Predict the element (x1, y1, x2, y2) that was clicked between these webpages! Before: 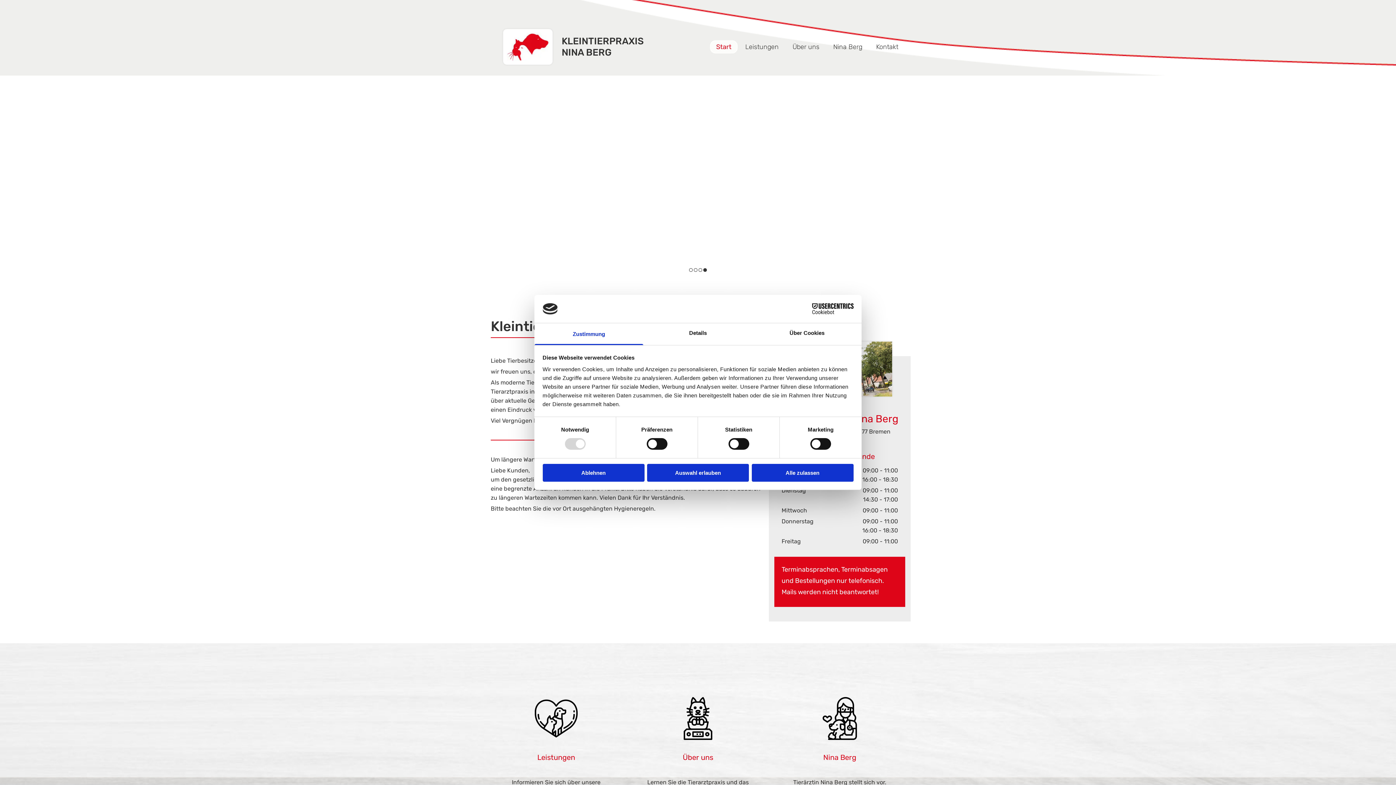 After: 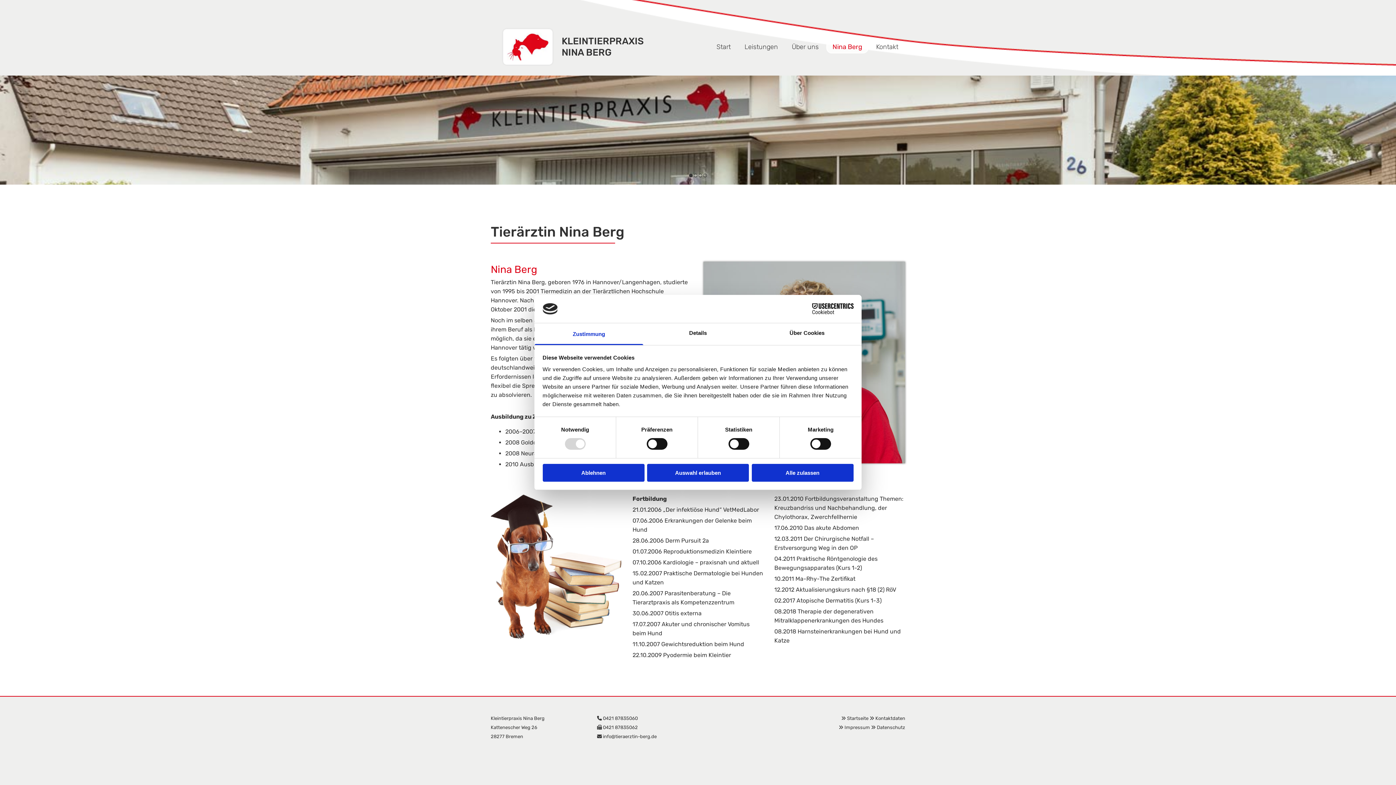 Action: bbox: (786, 697, 893, 740)